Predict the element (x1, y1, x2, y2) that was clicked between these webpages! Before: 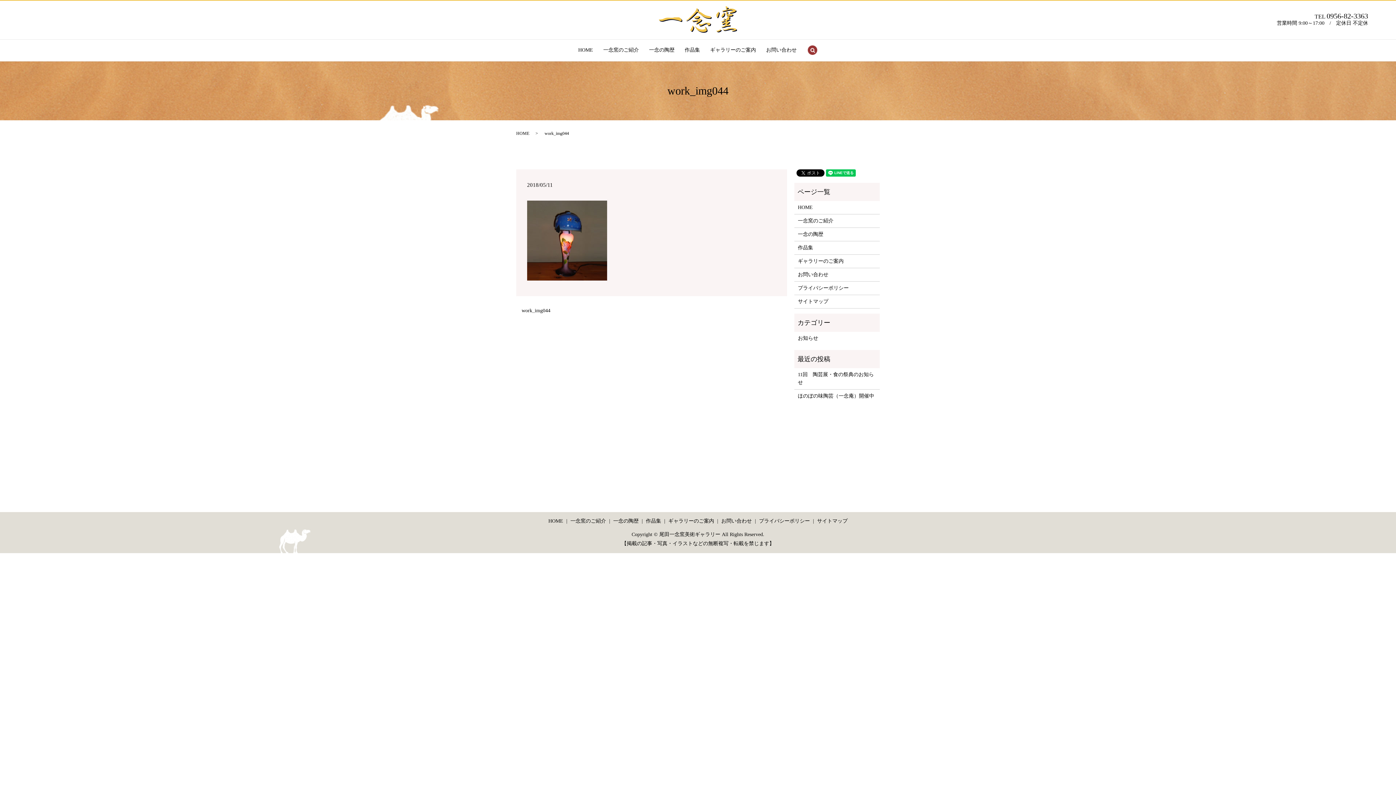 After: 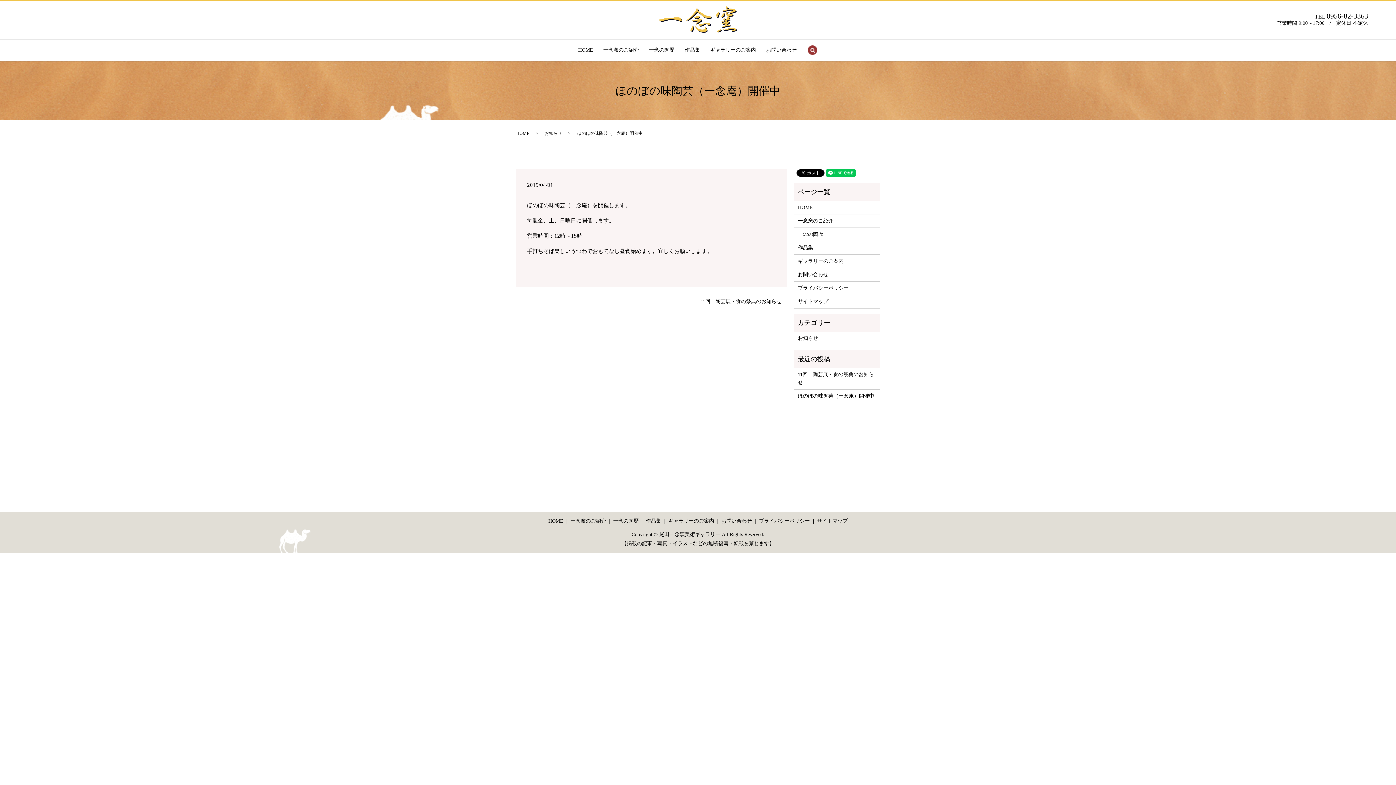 Action: bbox: (798, 392, 876, 400) label: ほのぼの味陶芸（一念庵）開催中